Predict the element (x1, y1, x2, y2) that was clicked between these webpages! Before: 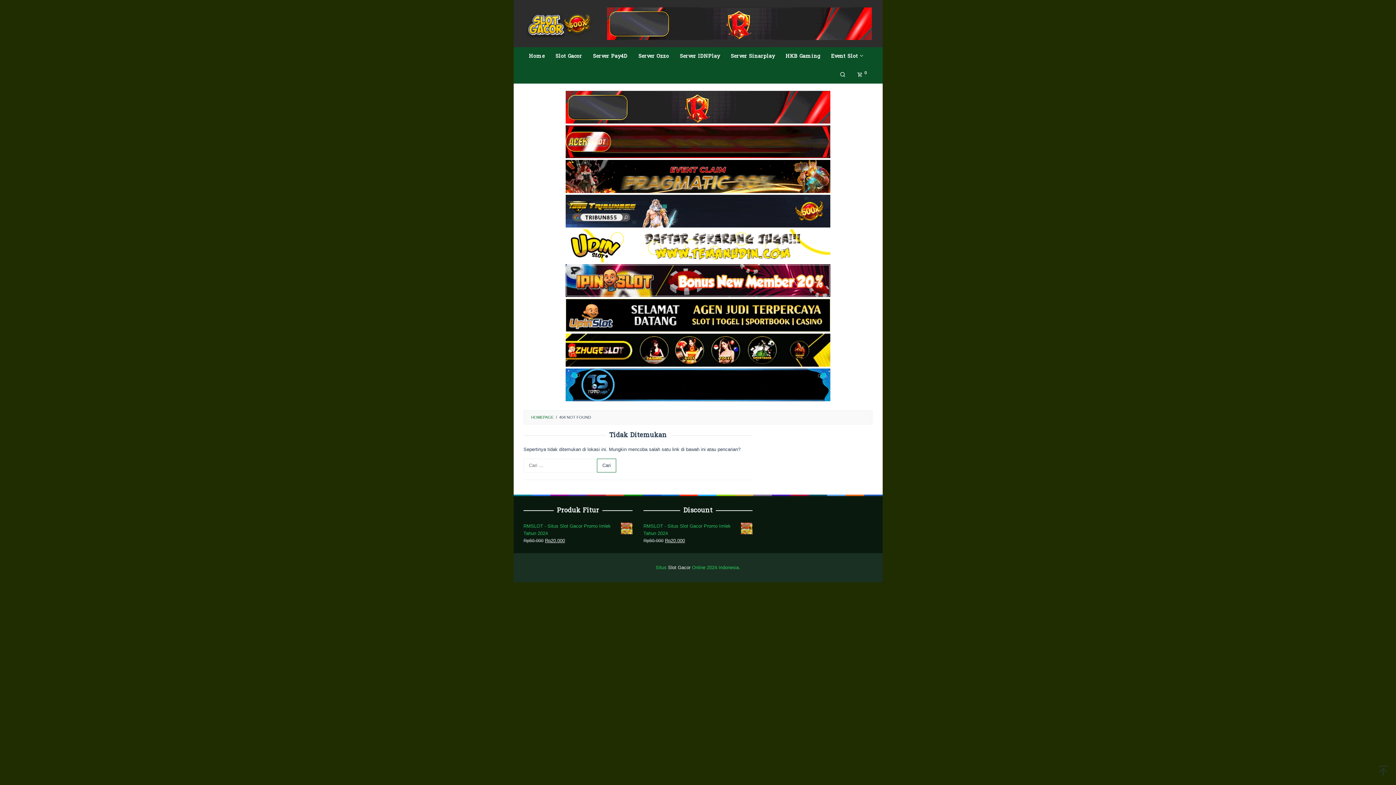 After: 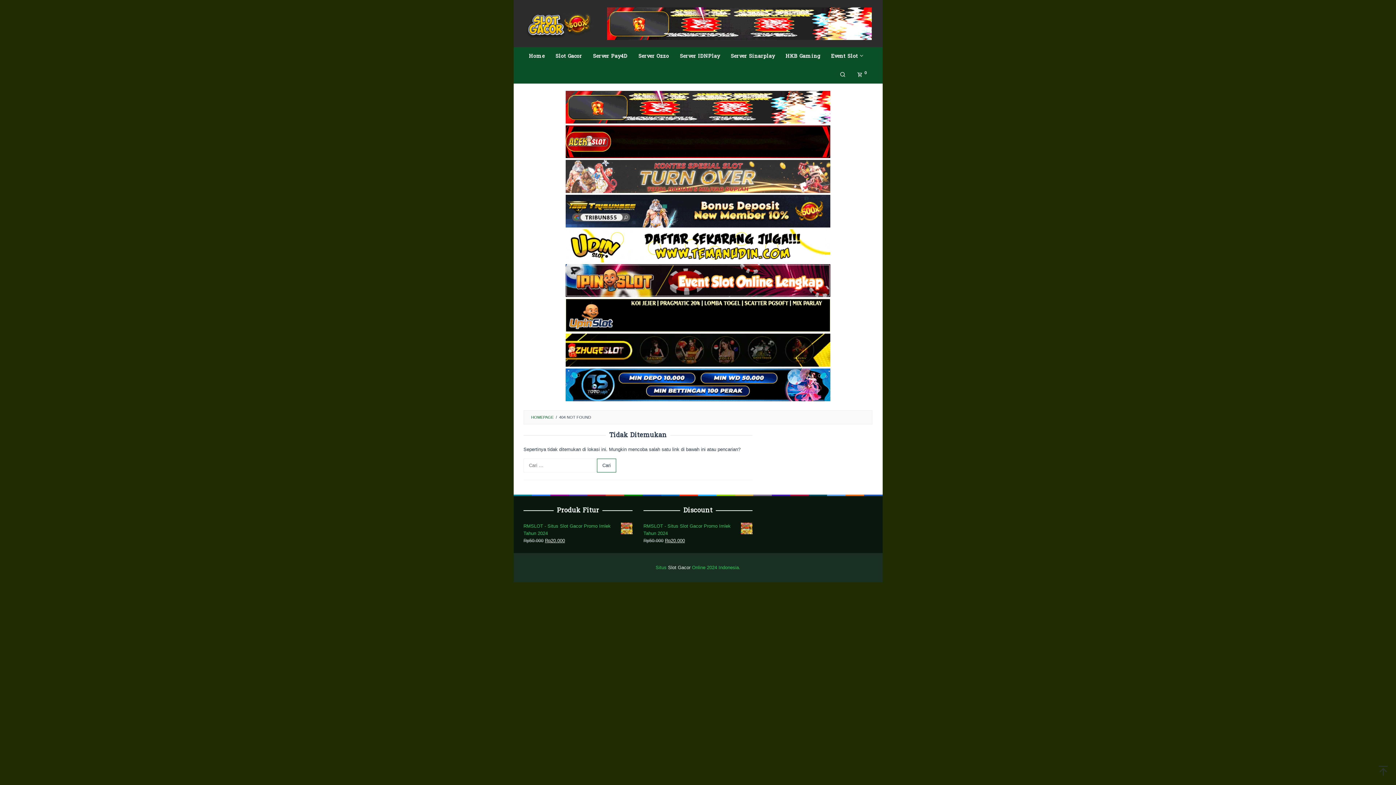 Action: bbox: (565, 174, 830, 179)